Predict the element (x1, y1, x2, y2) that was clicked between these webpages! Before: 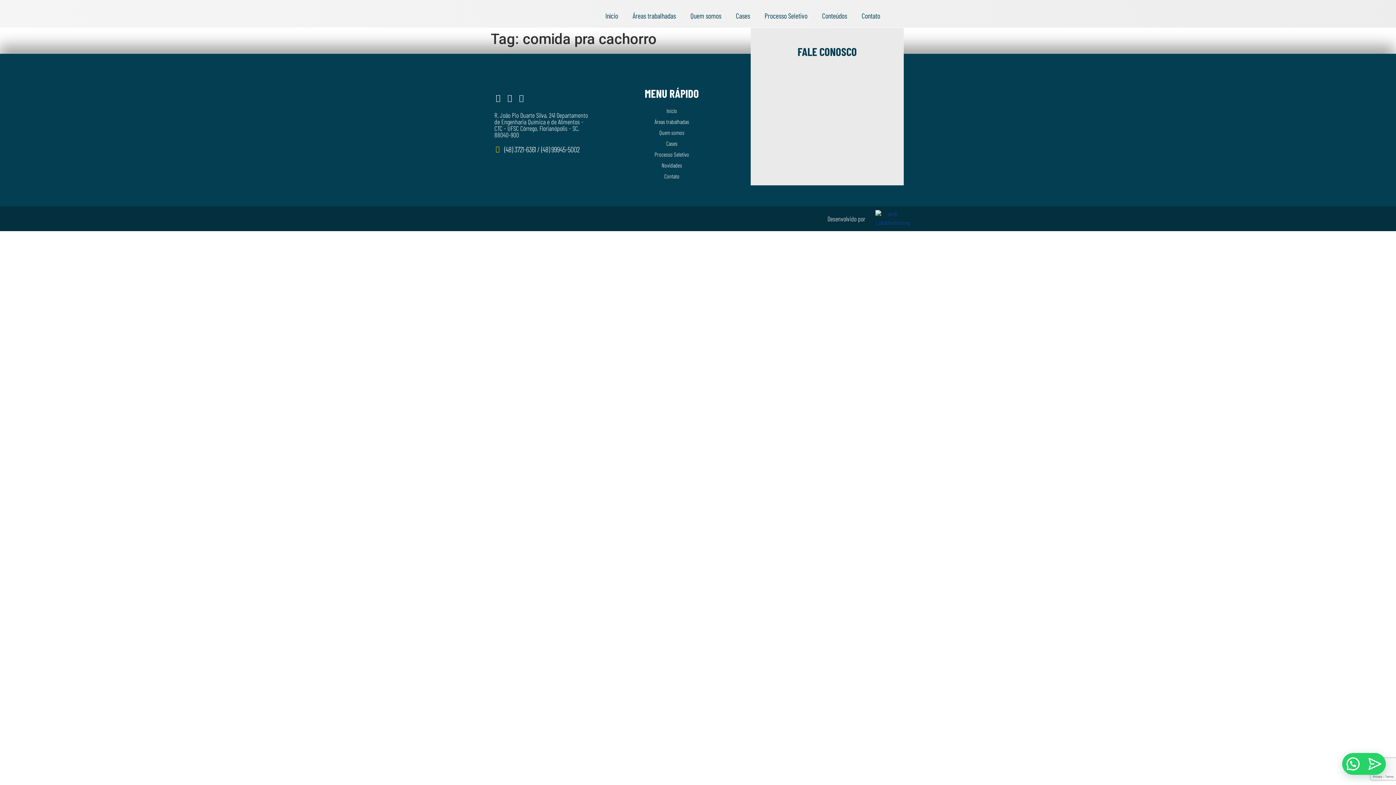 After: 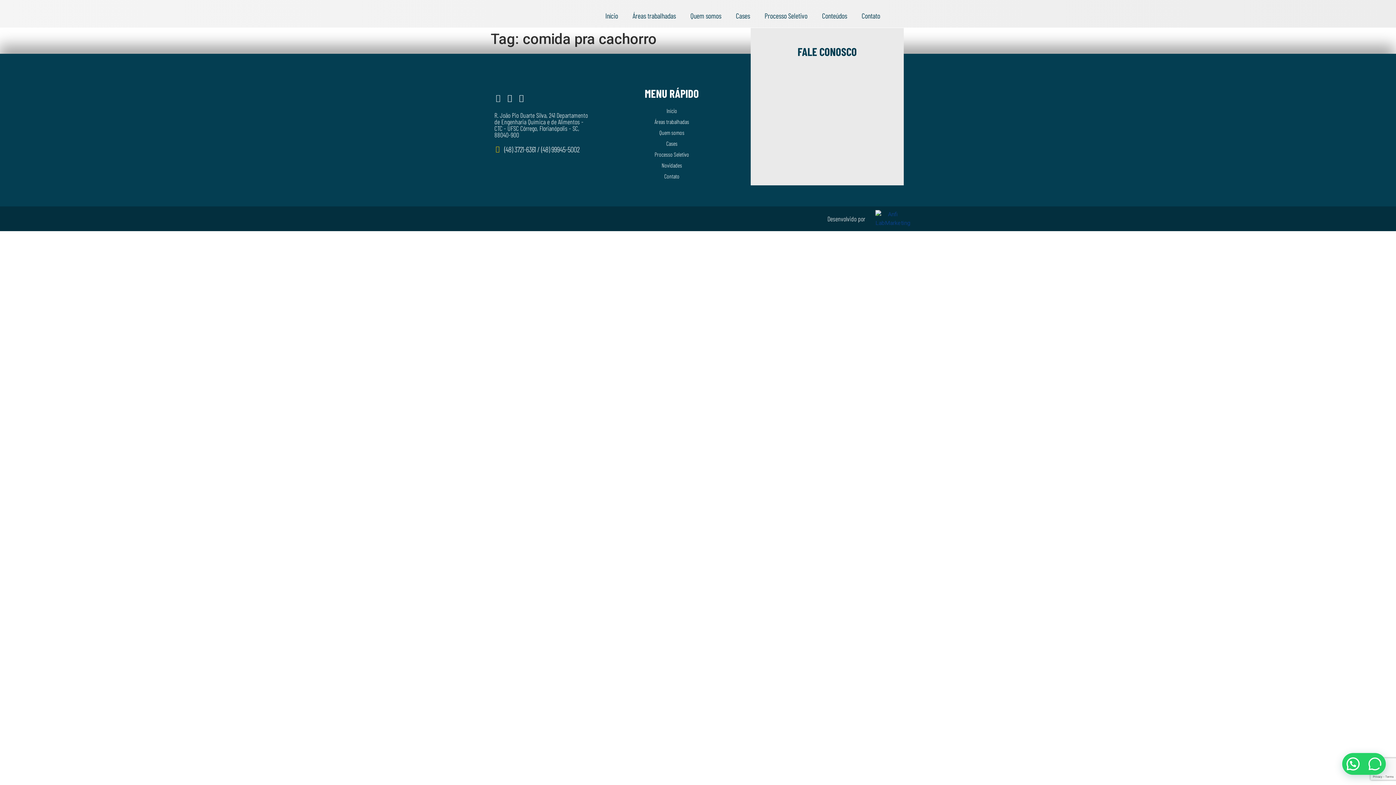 Action: label: Instagram bbox: (494, 94, 502, 102)